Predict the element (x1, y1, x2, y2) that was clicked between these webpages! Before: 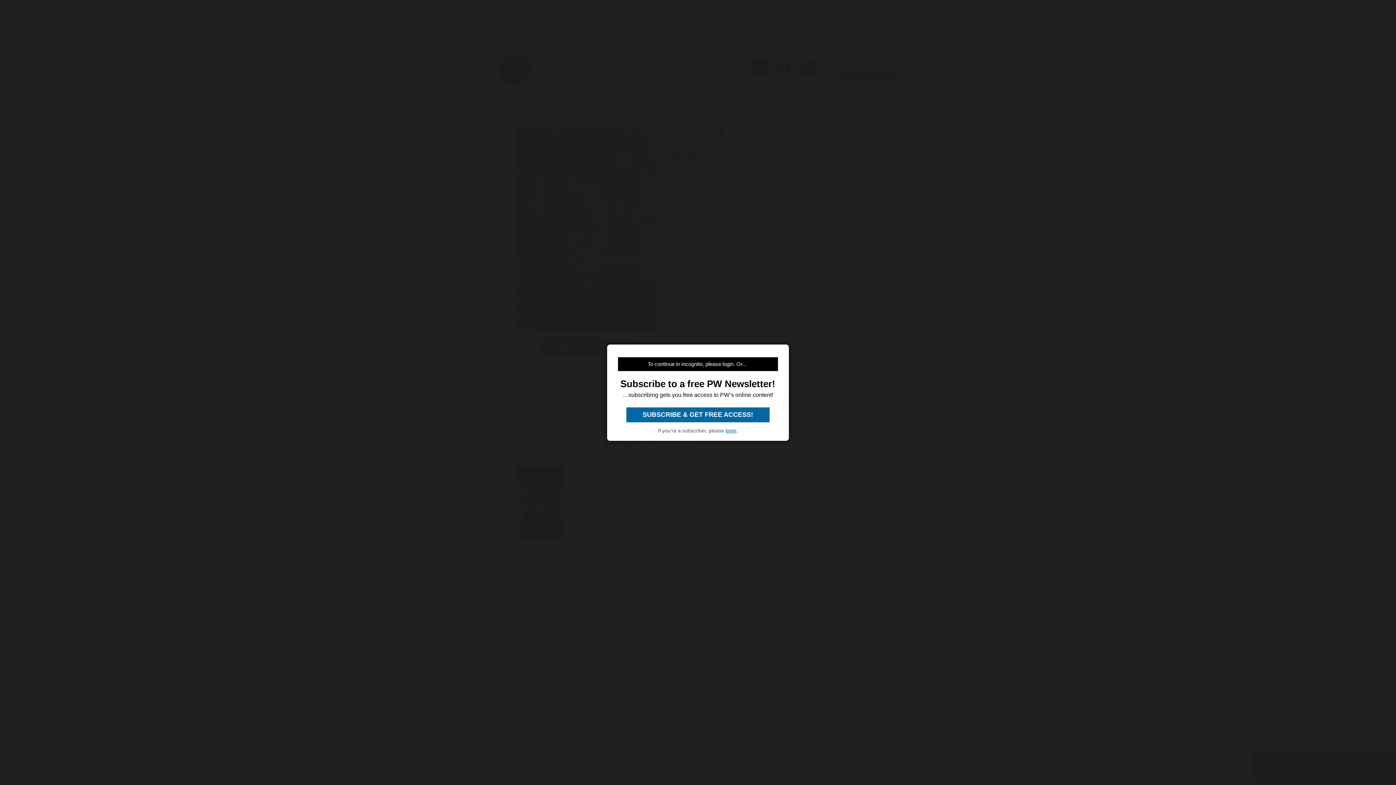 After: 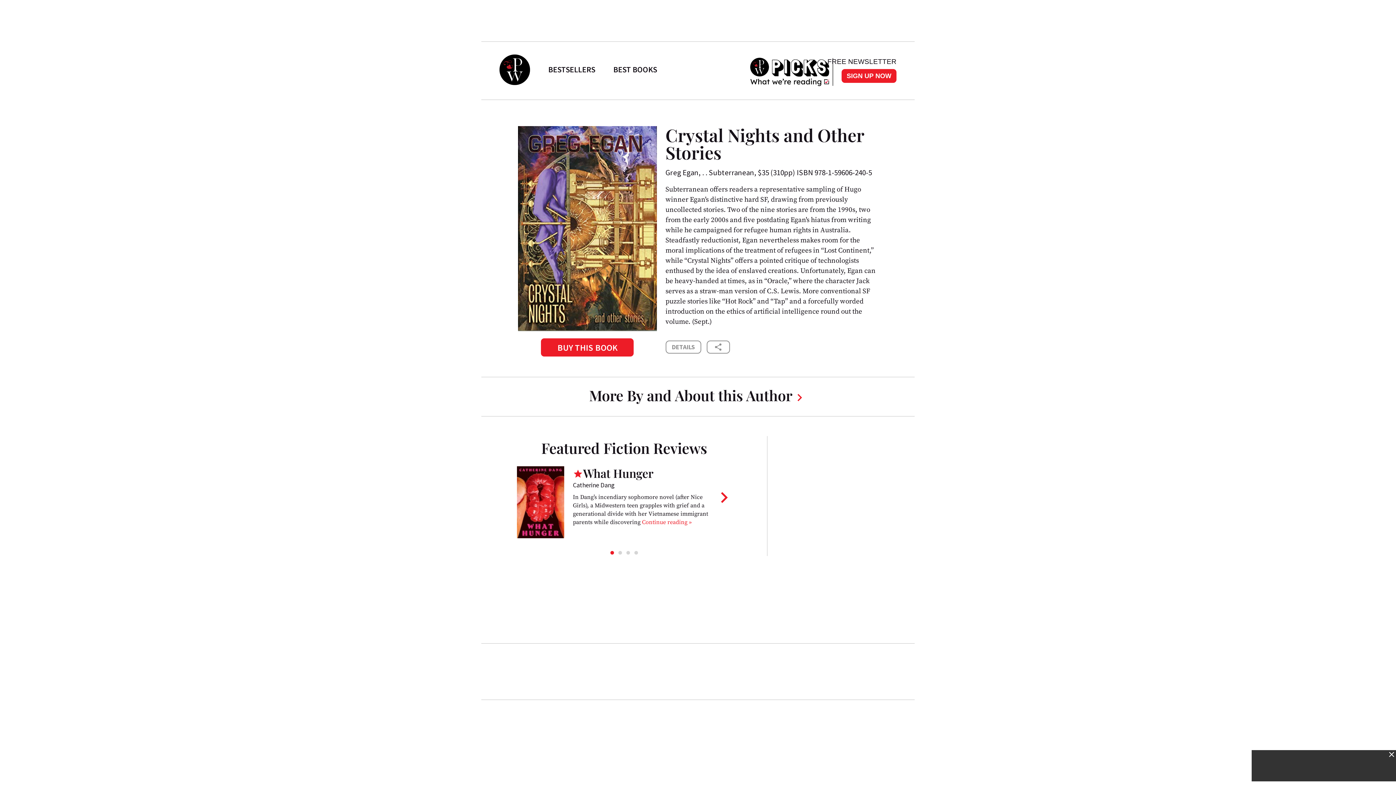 Action: bbox: (626, 407, 769, 422) label:  SUBSCRIBE & GET FREE ACCESS! 